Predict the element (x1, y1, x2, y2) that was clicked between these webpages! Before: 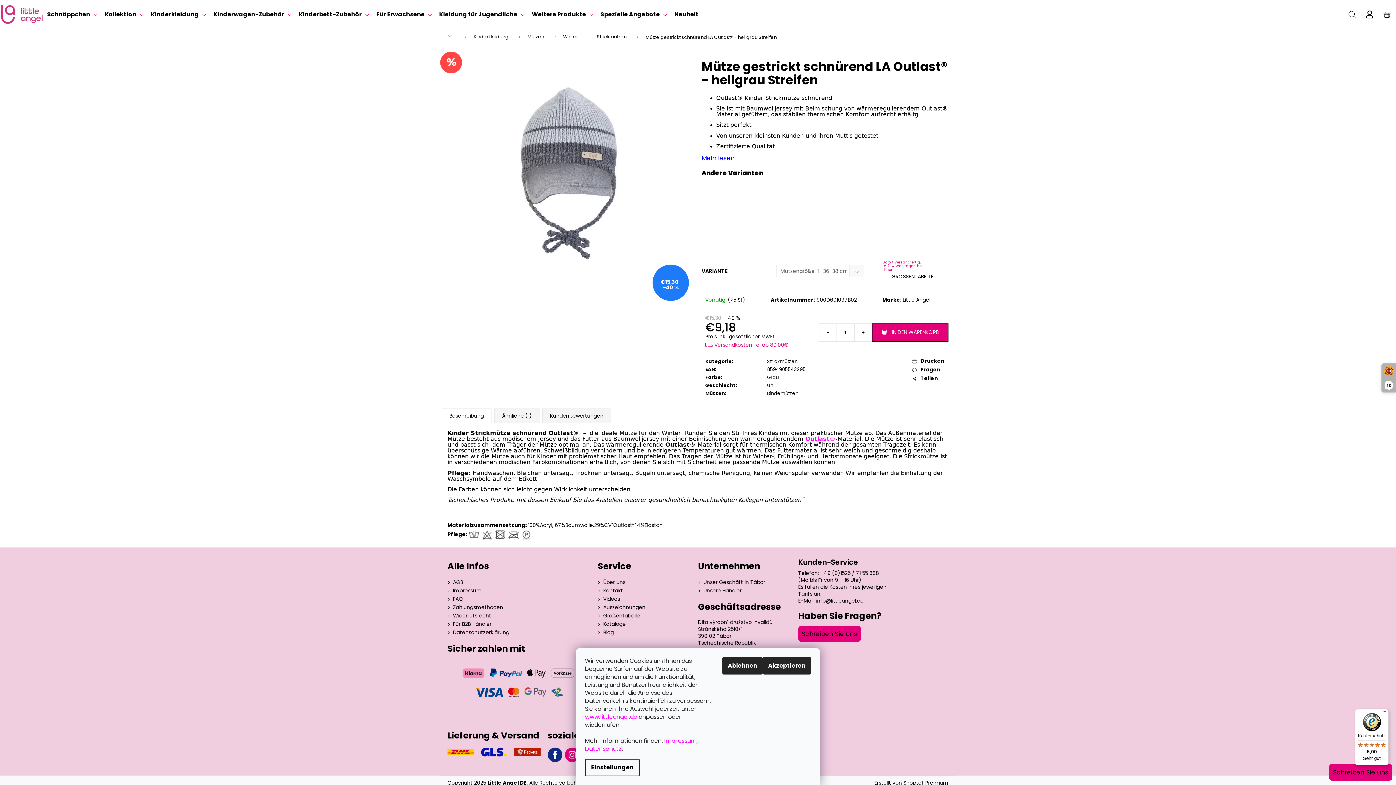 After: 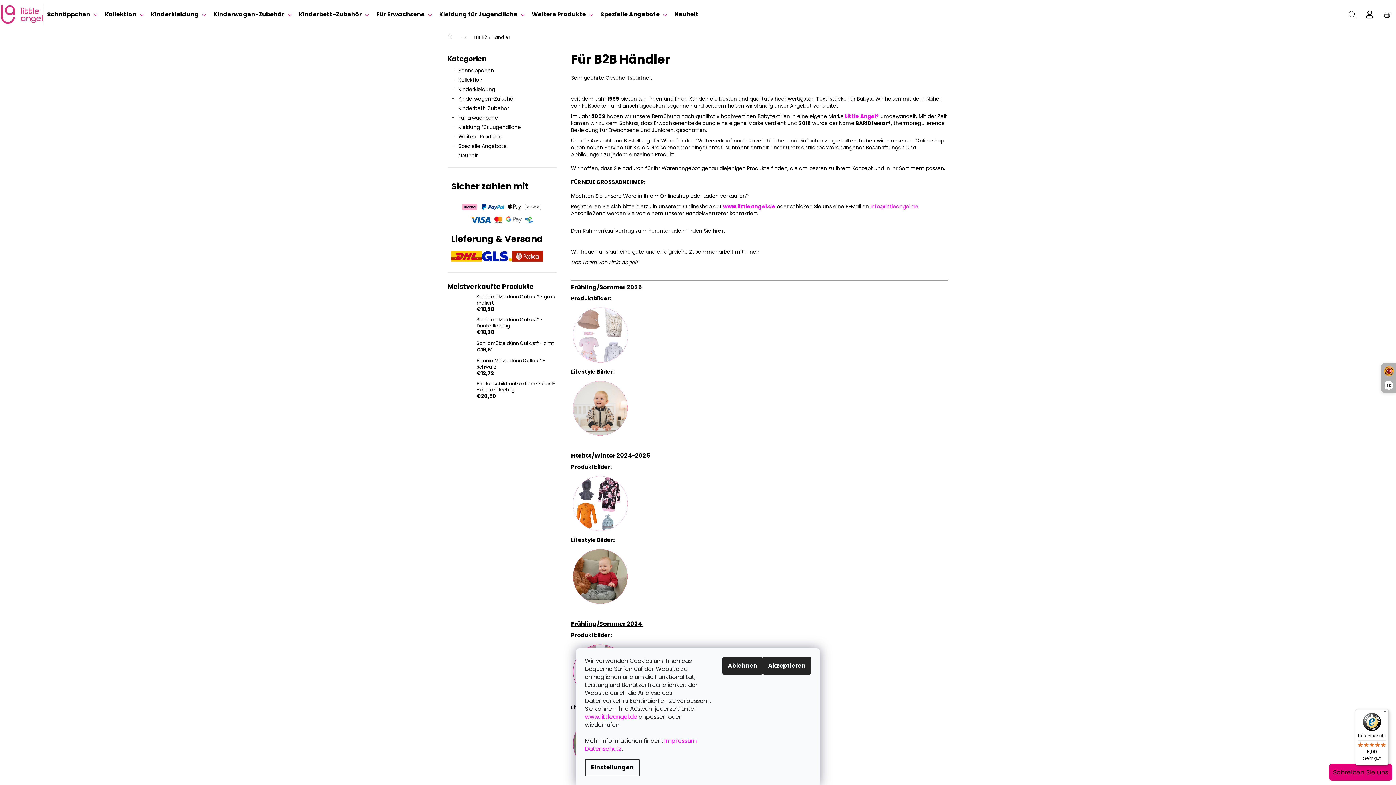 Action: bbox: (453, 620, 491, 628) label: Für B2B Händler